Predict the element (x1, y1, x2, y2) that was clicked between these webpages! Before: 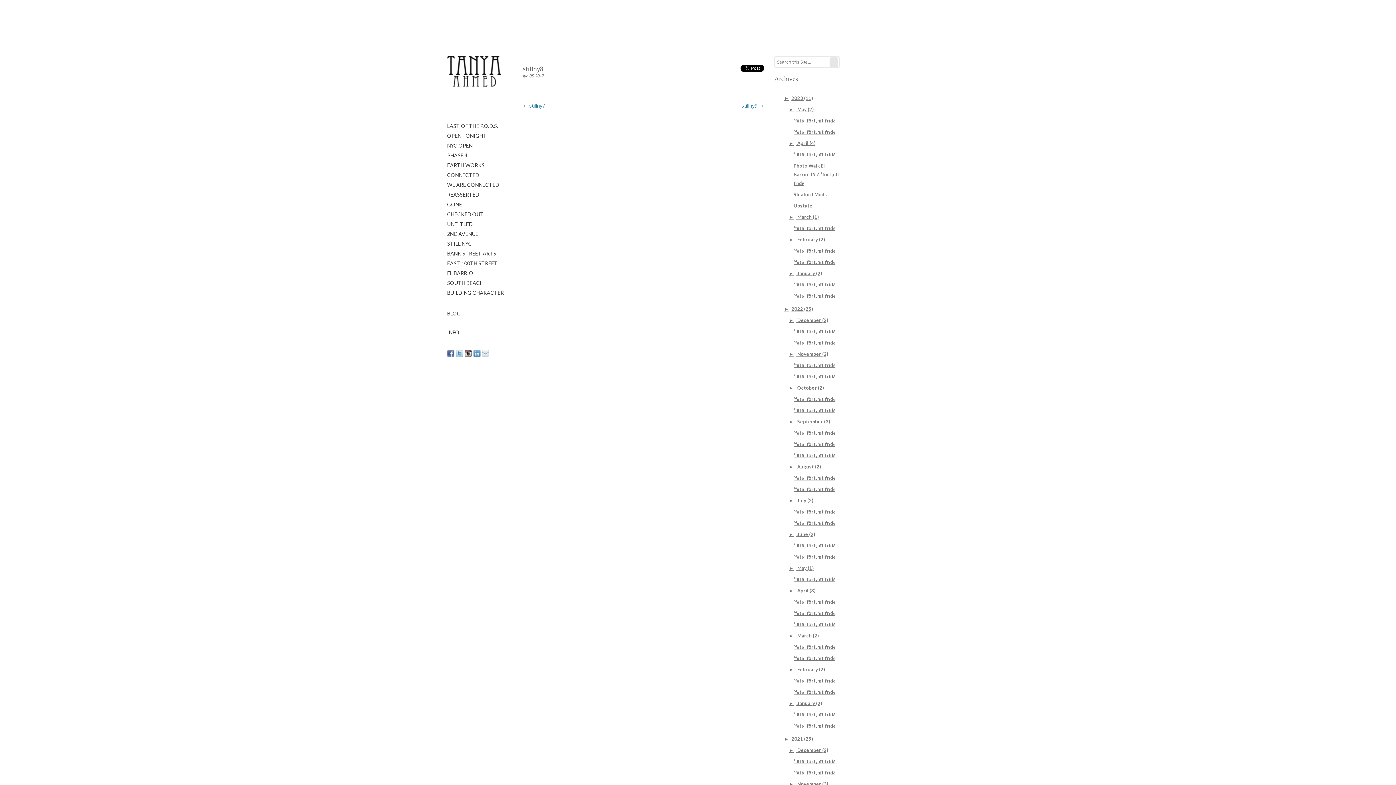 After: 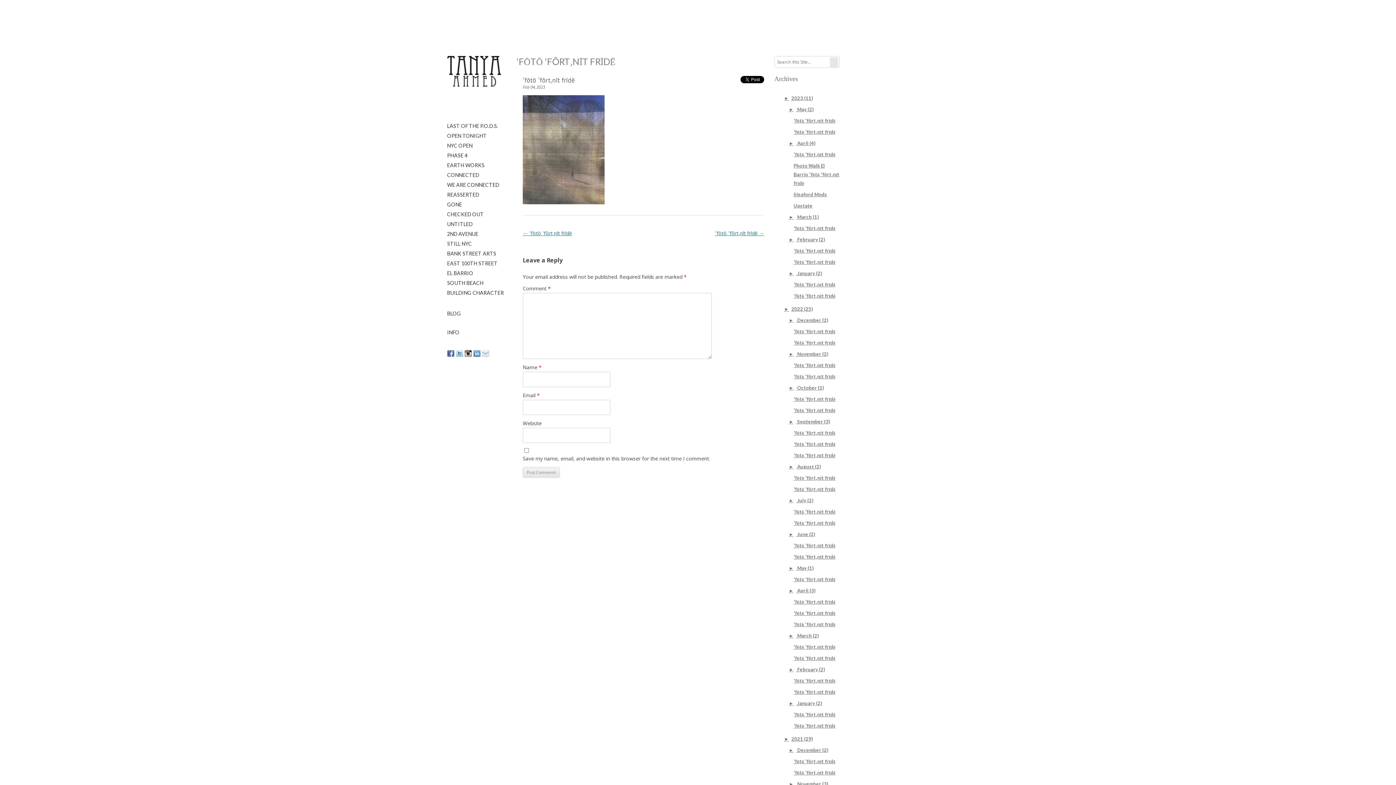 Action: label: ˈfōtō ˈfôrtˌnīt frīdē bbox: (793, 259, 835, 264)